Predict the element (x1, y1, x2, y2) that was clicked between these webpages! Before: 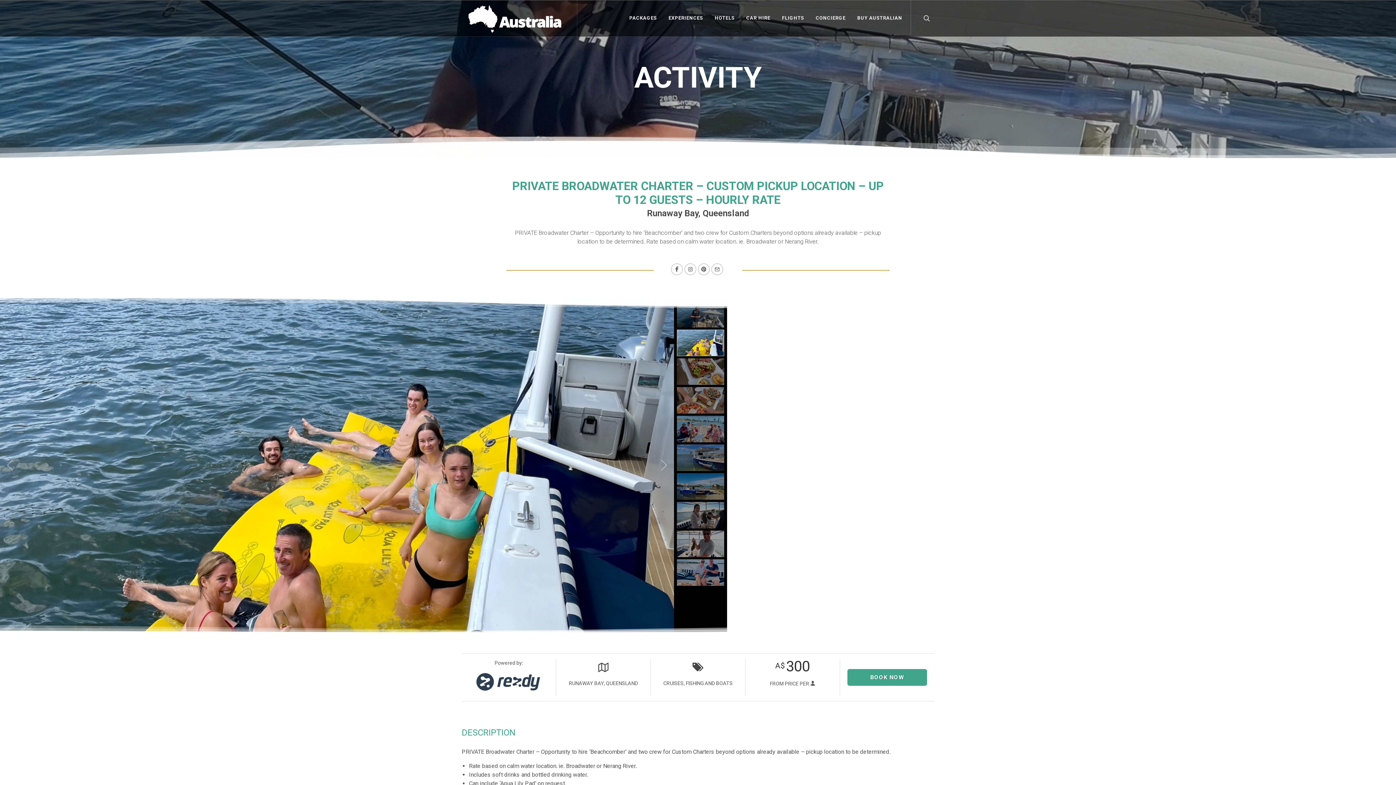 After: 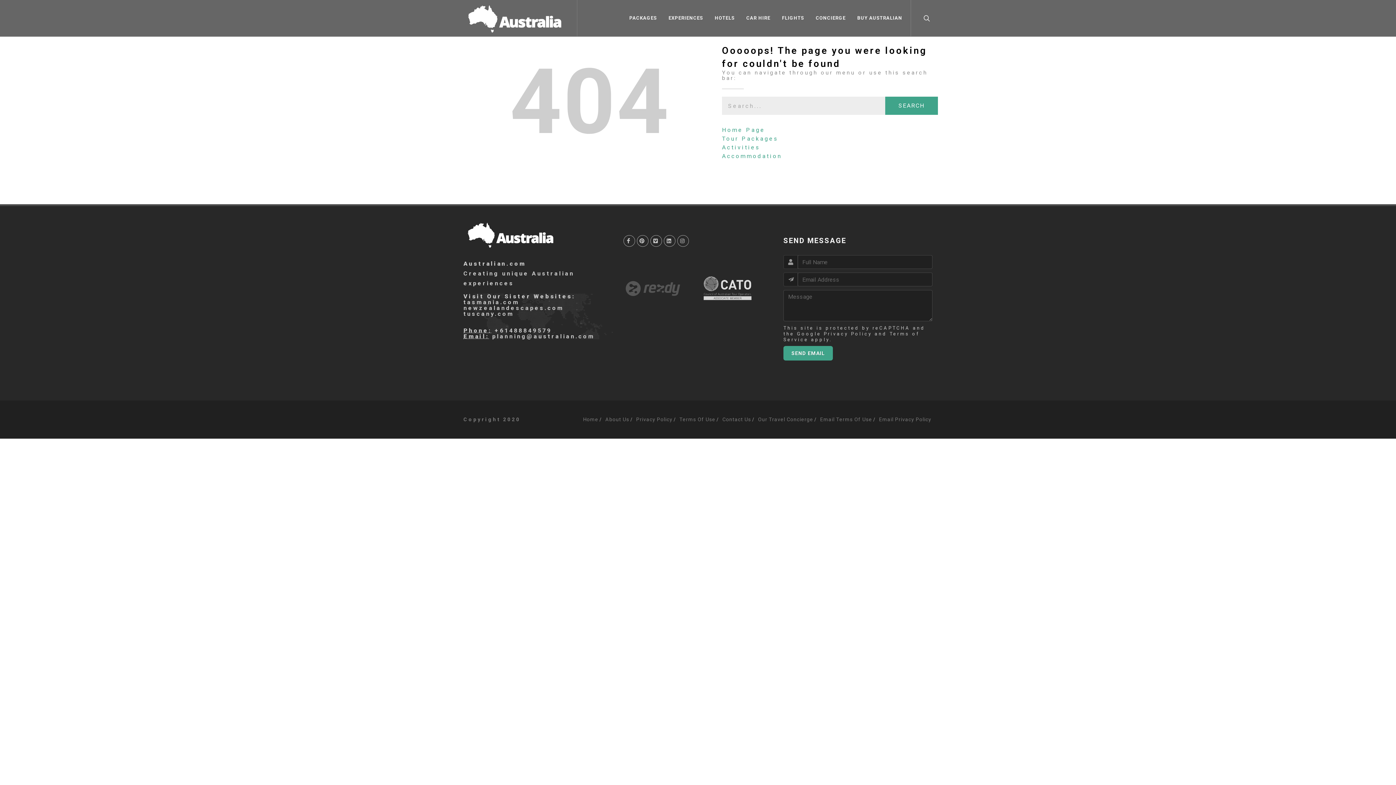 Action: label: FLIGHTS bbox: (776, 0, 809, 36)